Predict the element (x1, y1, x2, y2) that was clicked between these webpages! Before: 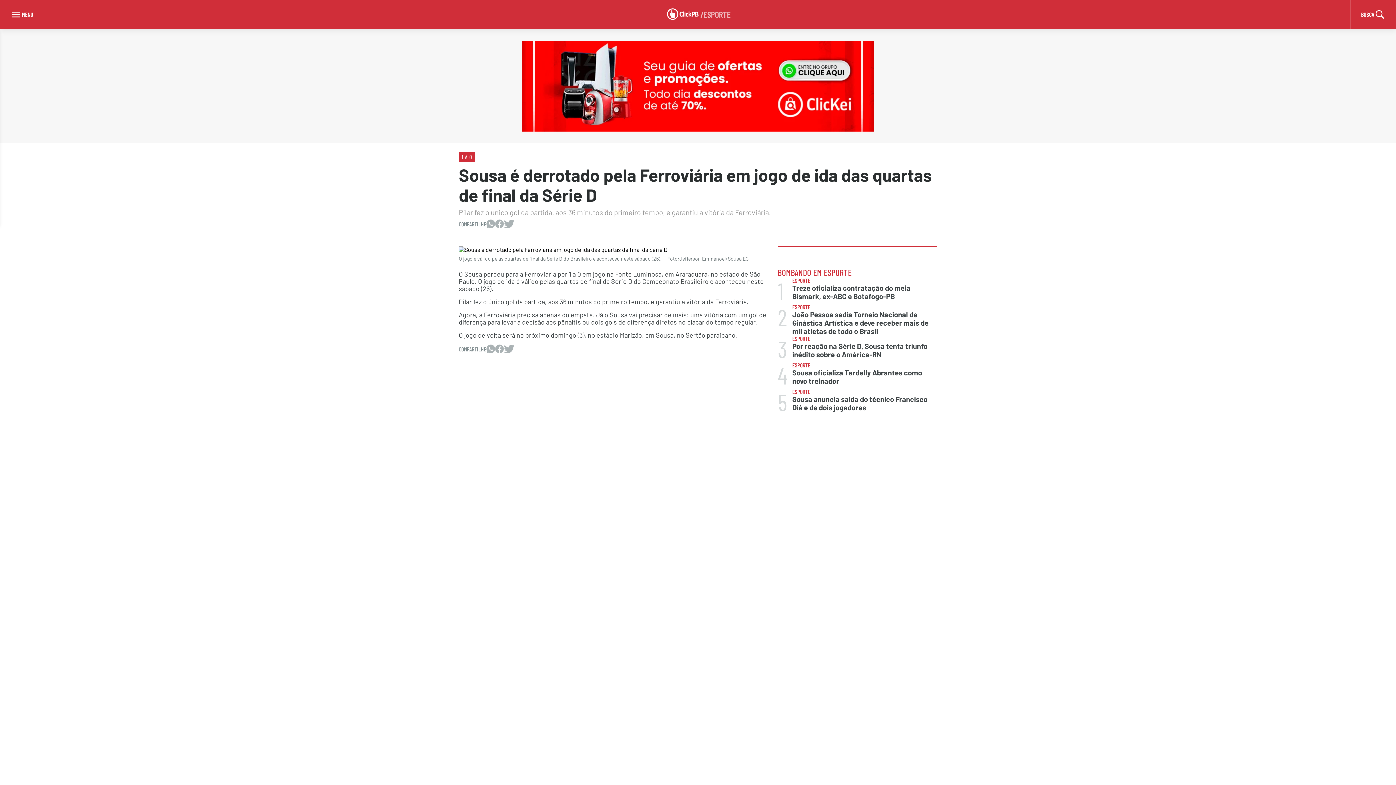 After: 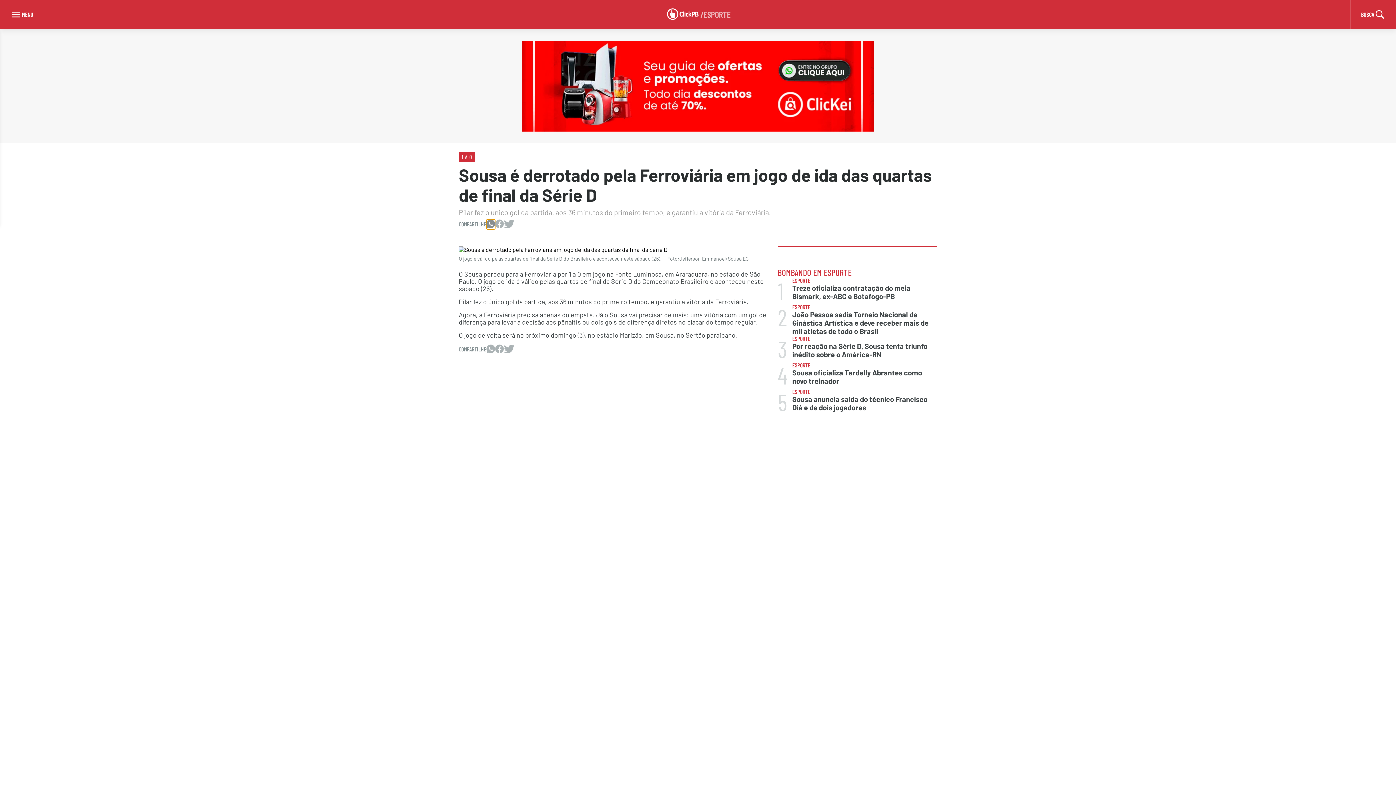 Action: bbox: (486, 219, 495, 229)